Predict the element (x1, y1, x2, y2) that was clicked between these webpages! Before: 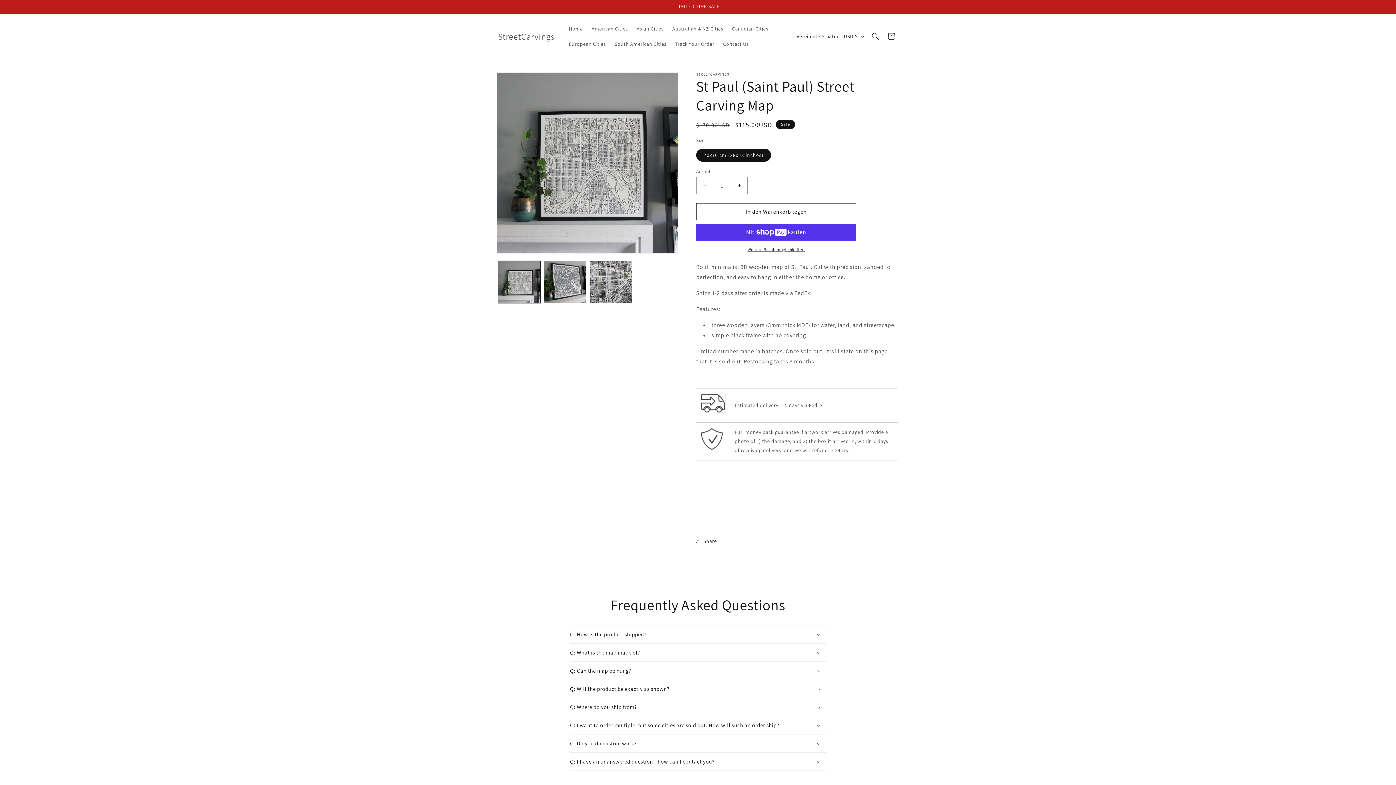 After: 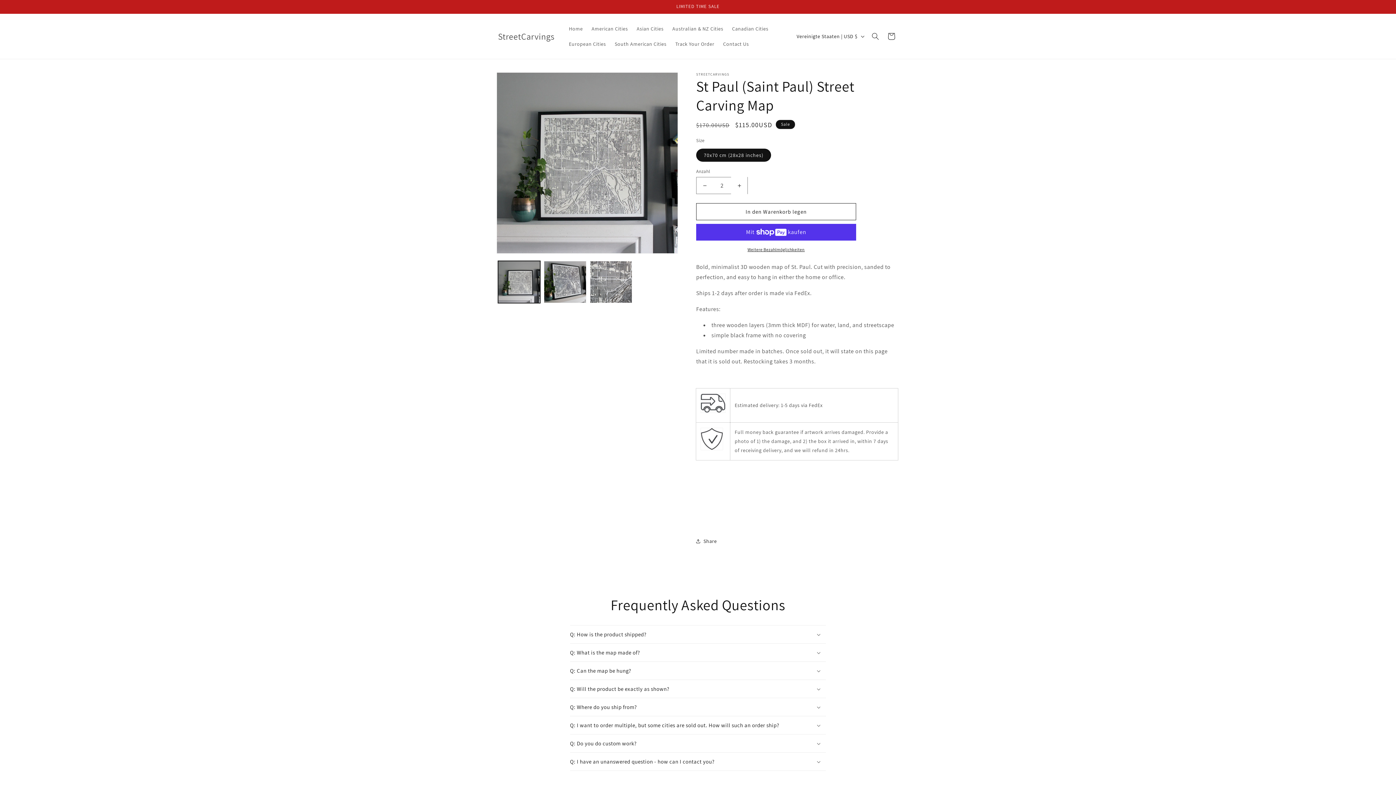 Action: label: Erhöhe die Menge für St Paul (Saint Paul) Street Carving Map bbox: (731, 177, 747, 194)